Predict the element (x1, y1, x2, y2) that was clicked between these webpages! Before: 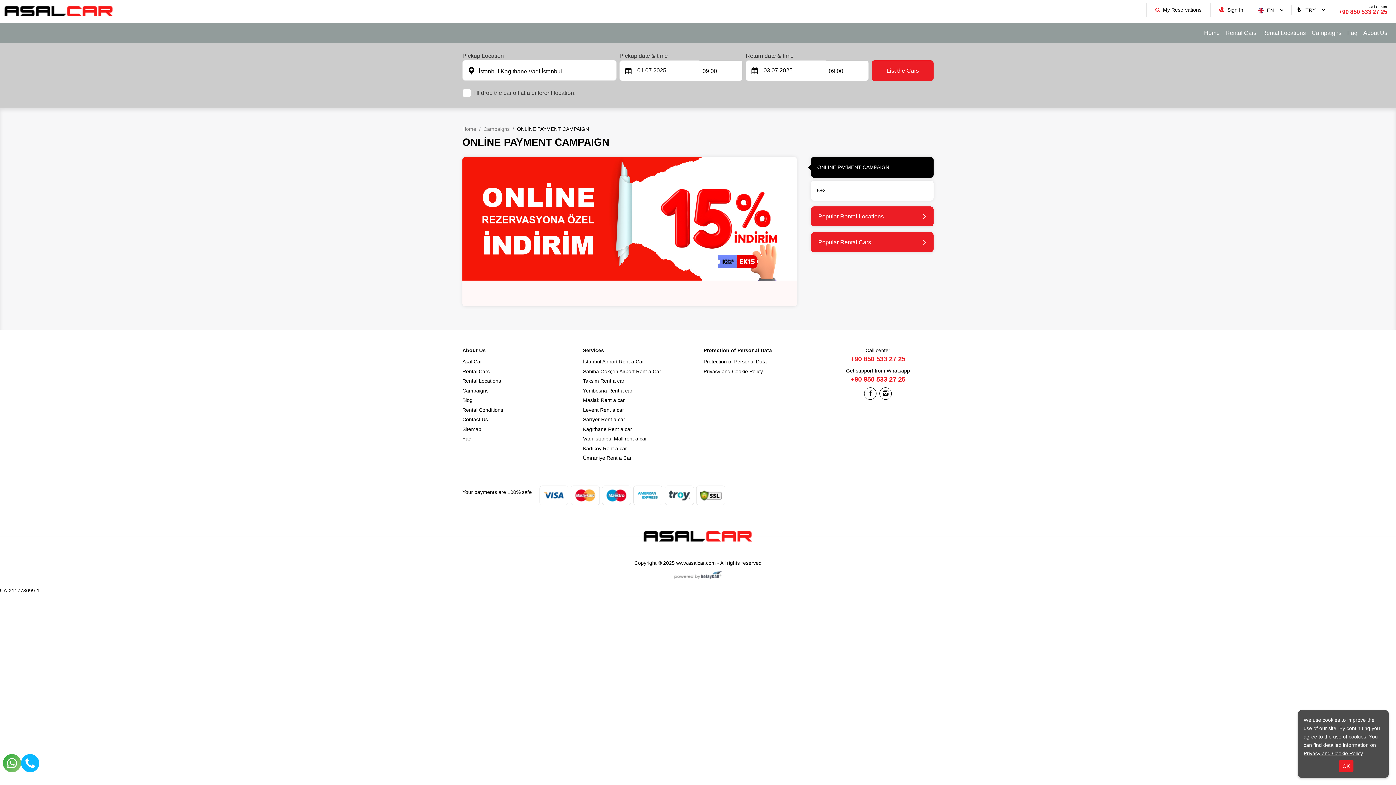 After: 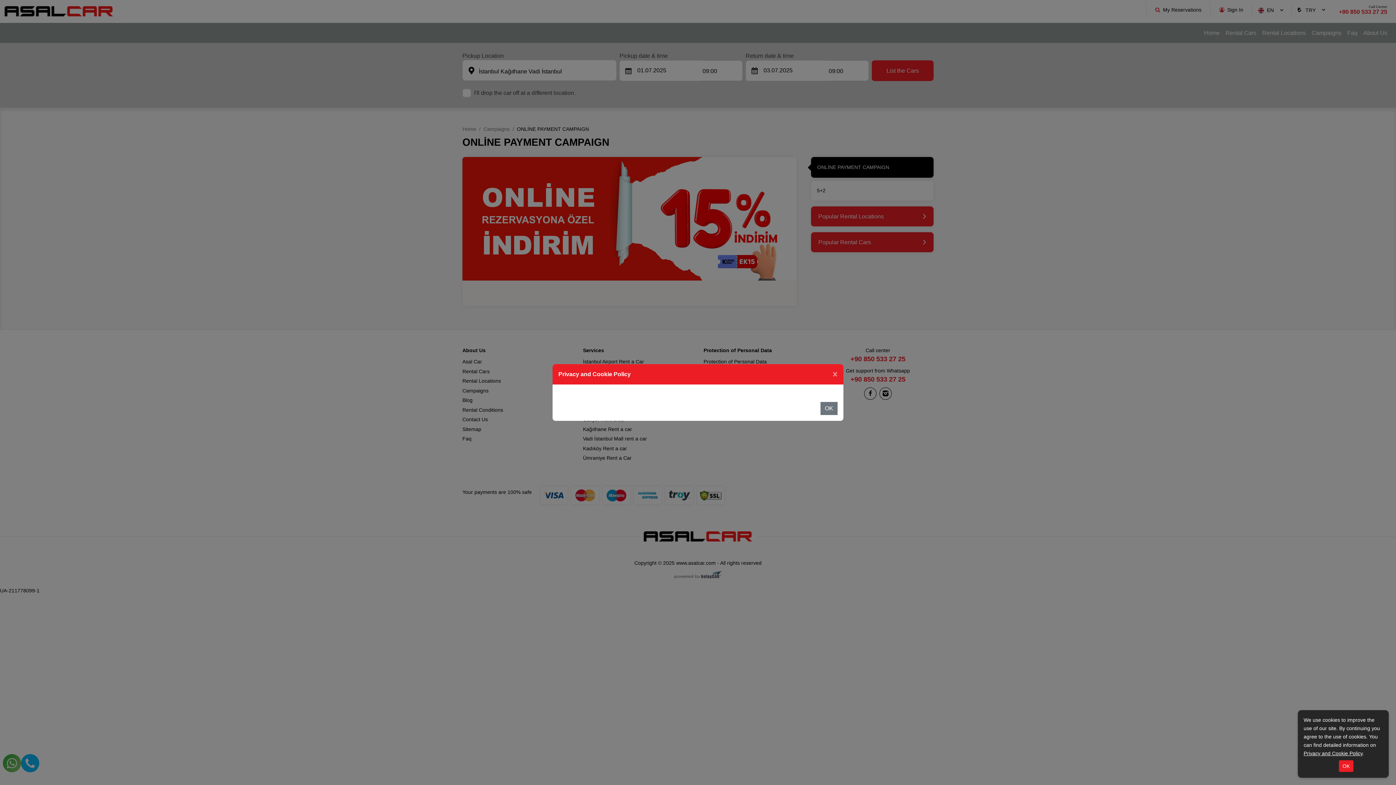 Action: label: Privacy and Cookie Policy bbox: (1304, 750, 1362, 756)